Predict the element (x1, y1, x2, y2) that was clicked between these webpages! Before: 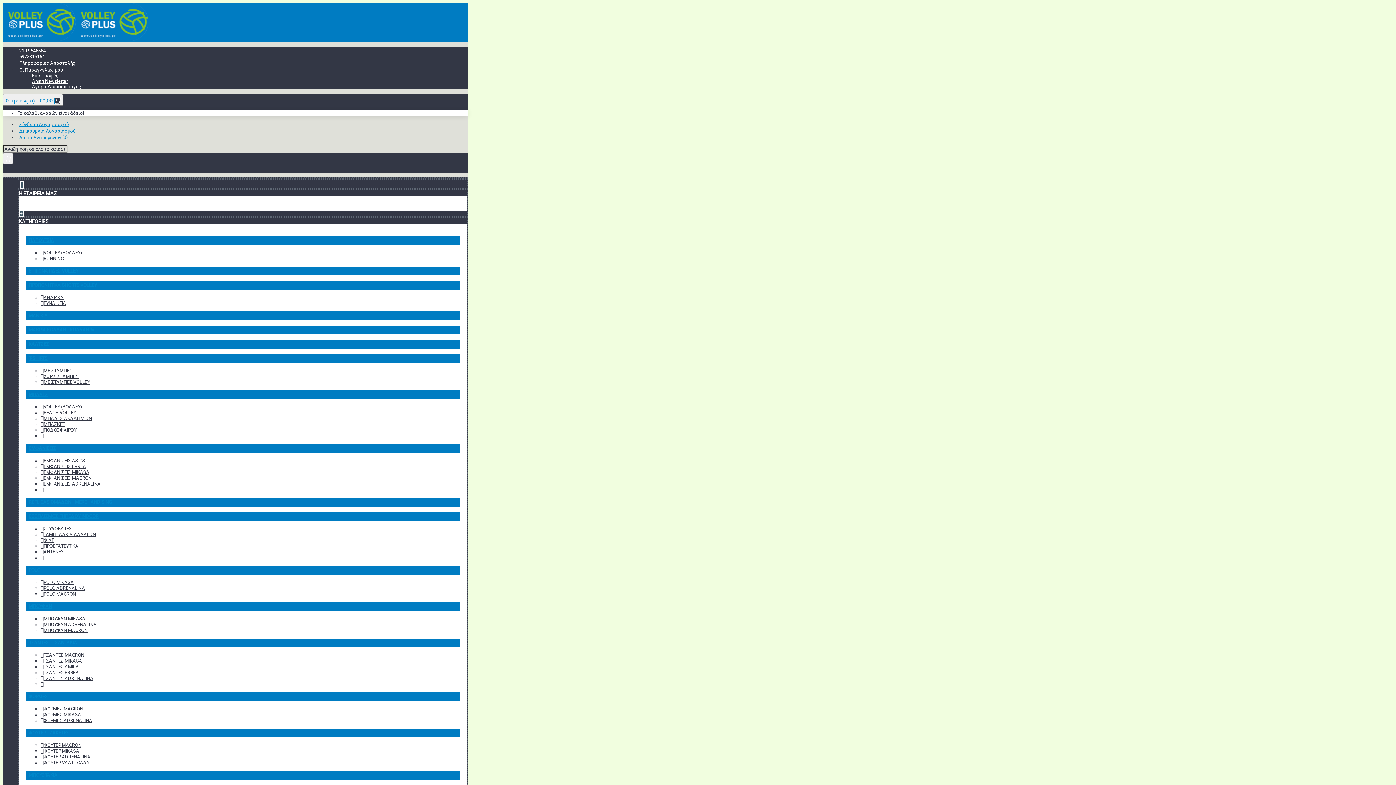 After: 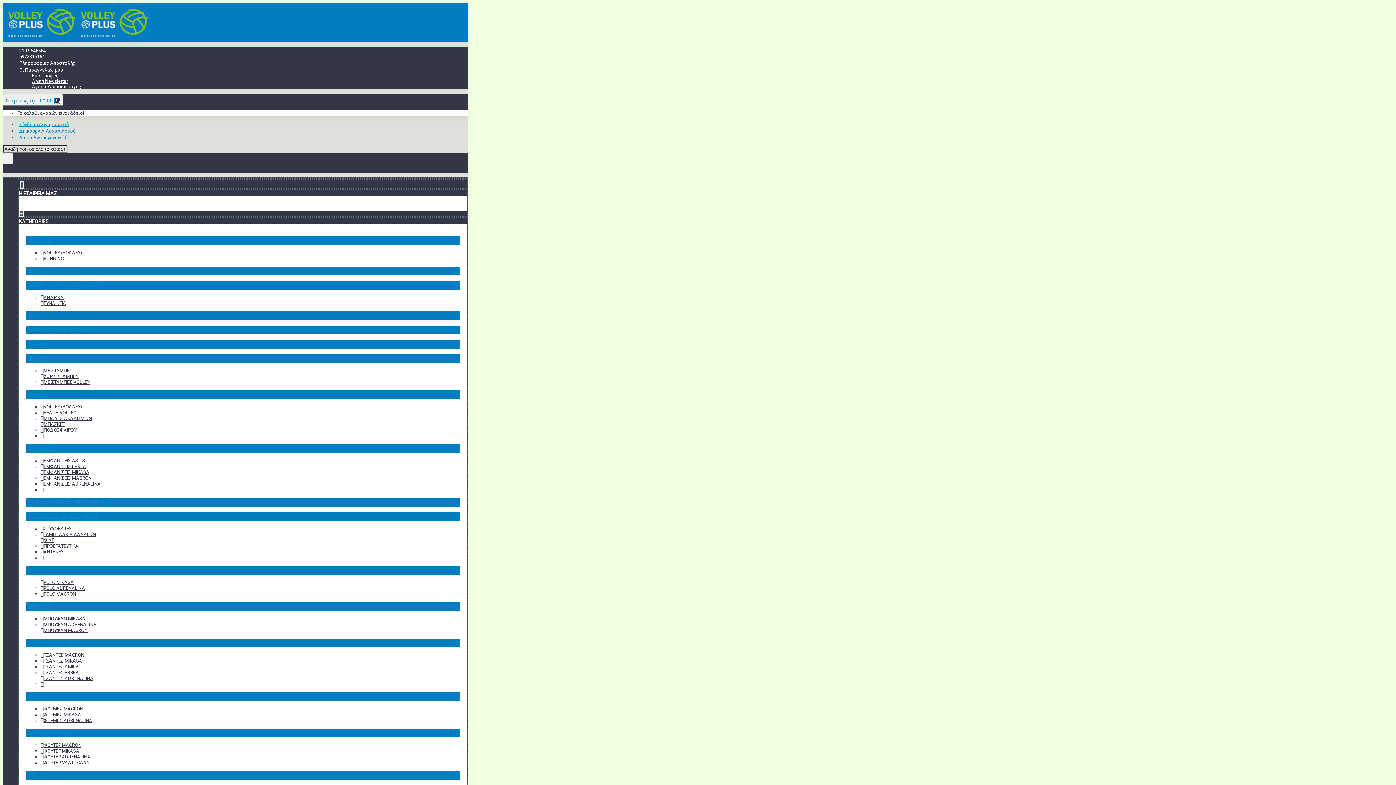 Action: label: ΦΟΡΜΕΣ MIKASA bbox: (40, 712, 81, 717)